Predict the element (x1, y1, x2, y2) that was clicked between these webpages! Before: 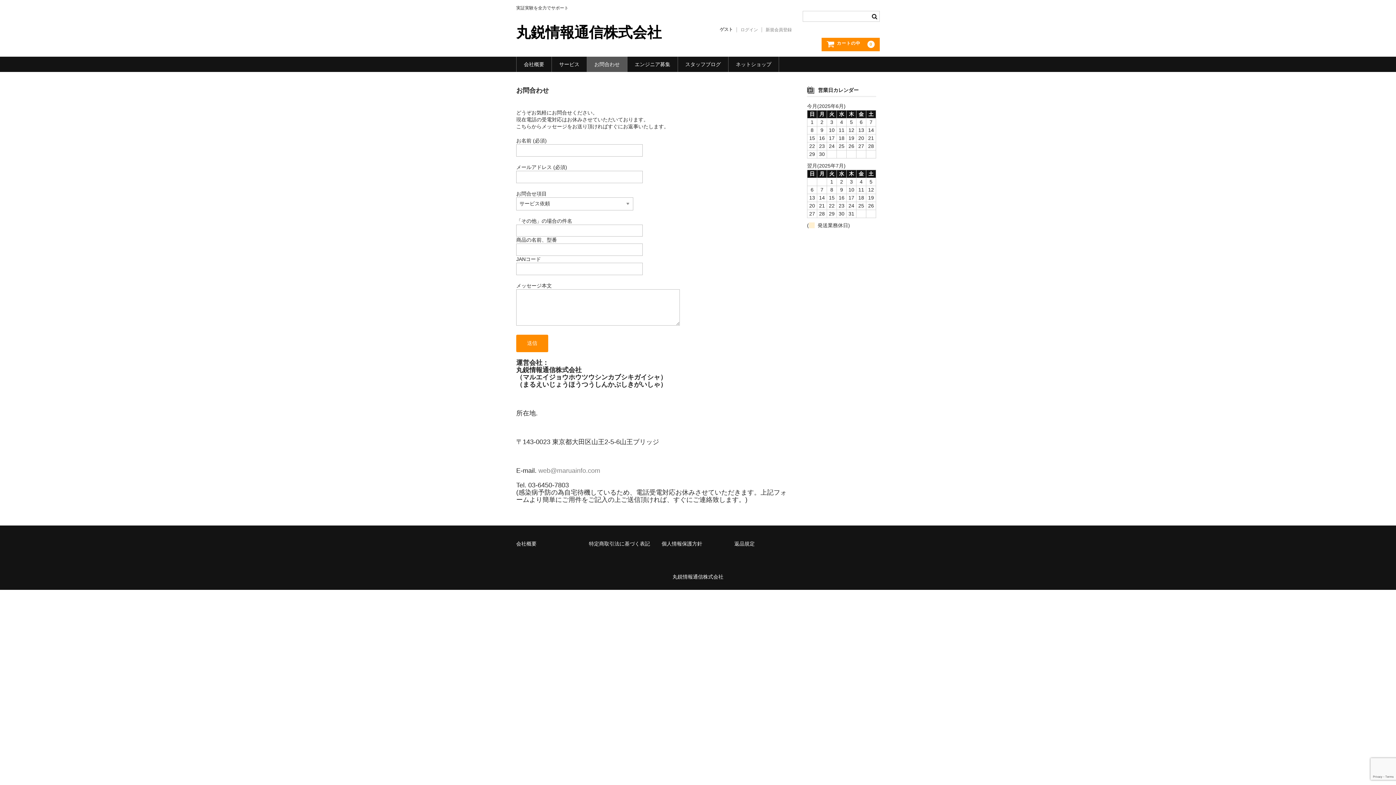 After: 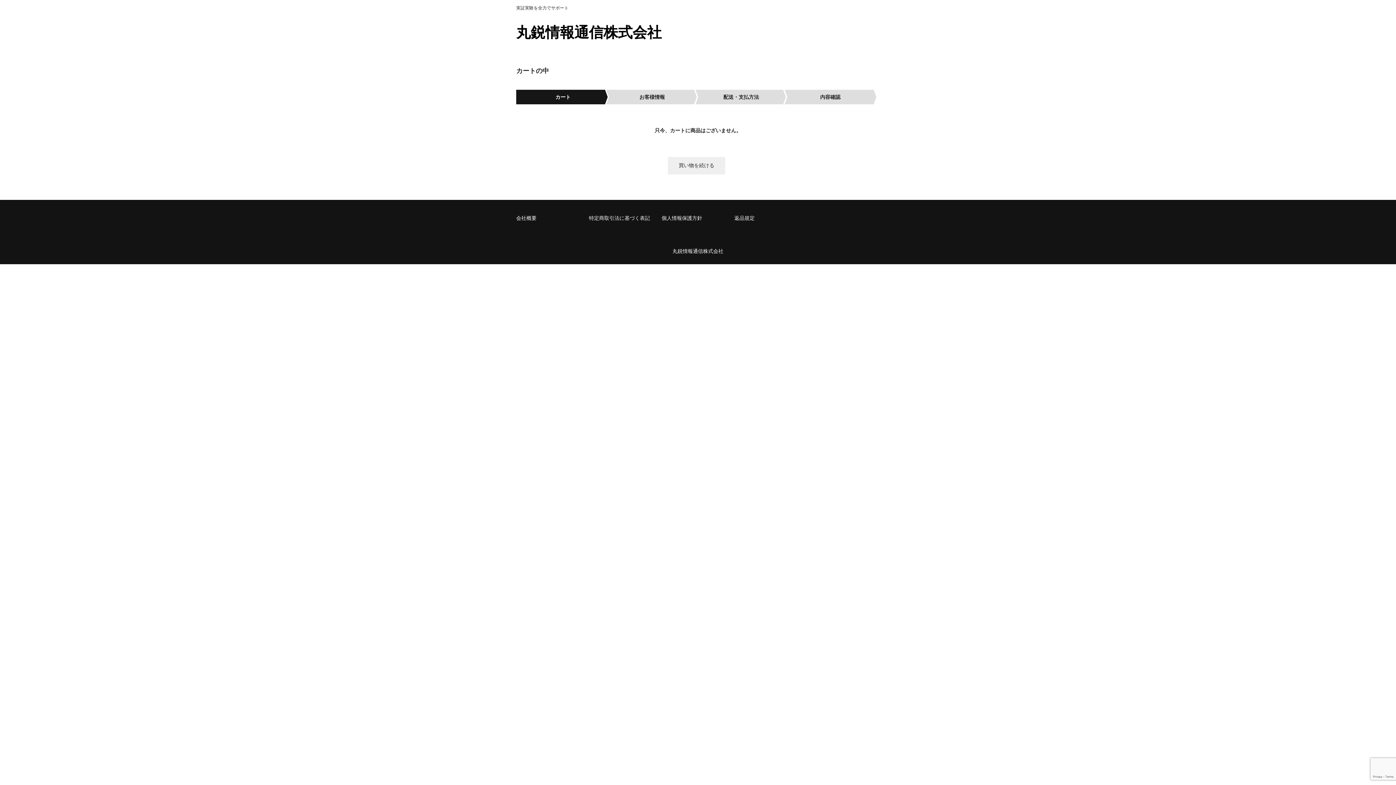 Action: label: カートの中 0 bbox: (821, 37, 880, 51)